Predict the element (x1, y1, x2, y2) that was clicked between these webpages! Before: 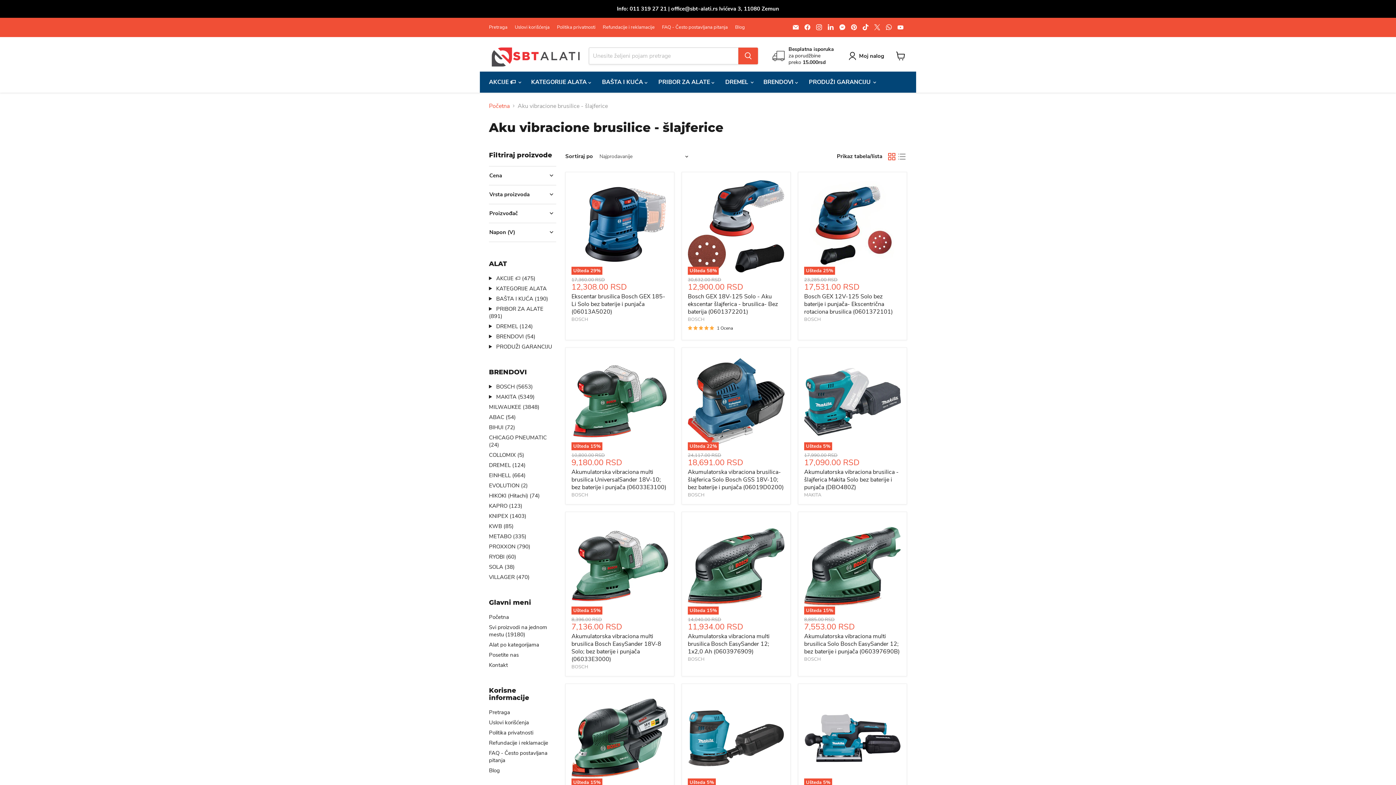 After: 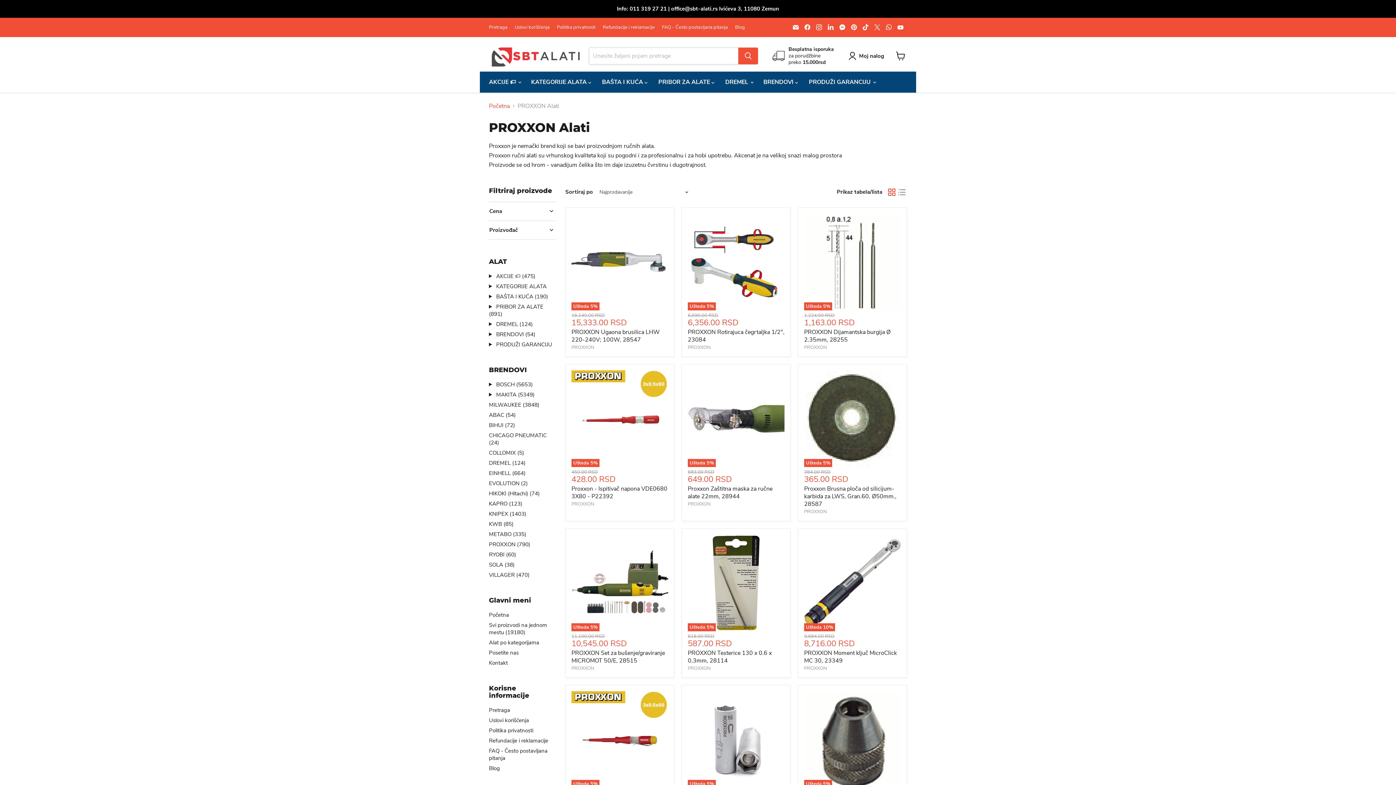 Action: label: PROXXON (790) bbox: (489, 543, 530, 550)